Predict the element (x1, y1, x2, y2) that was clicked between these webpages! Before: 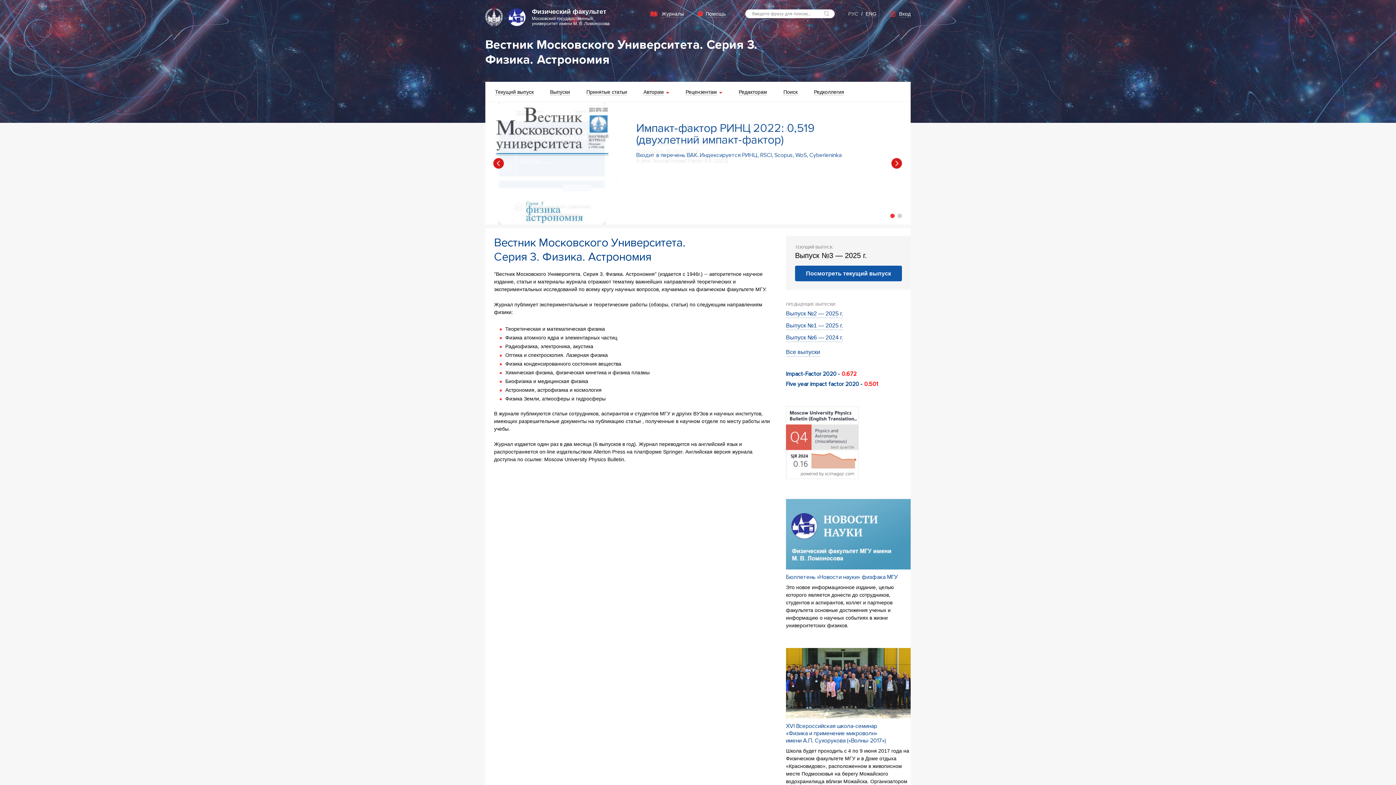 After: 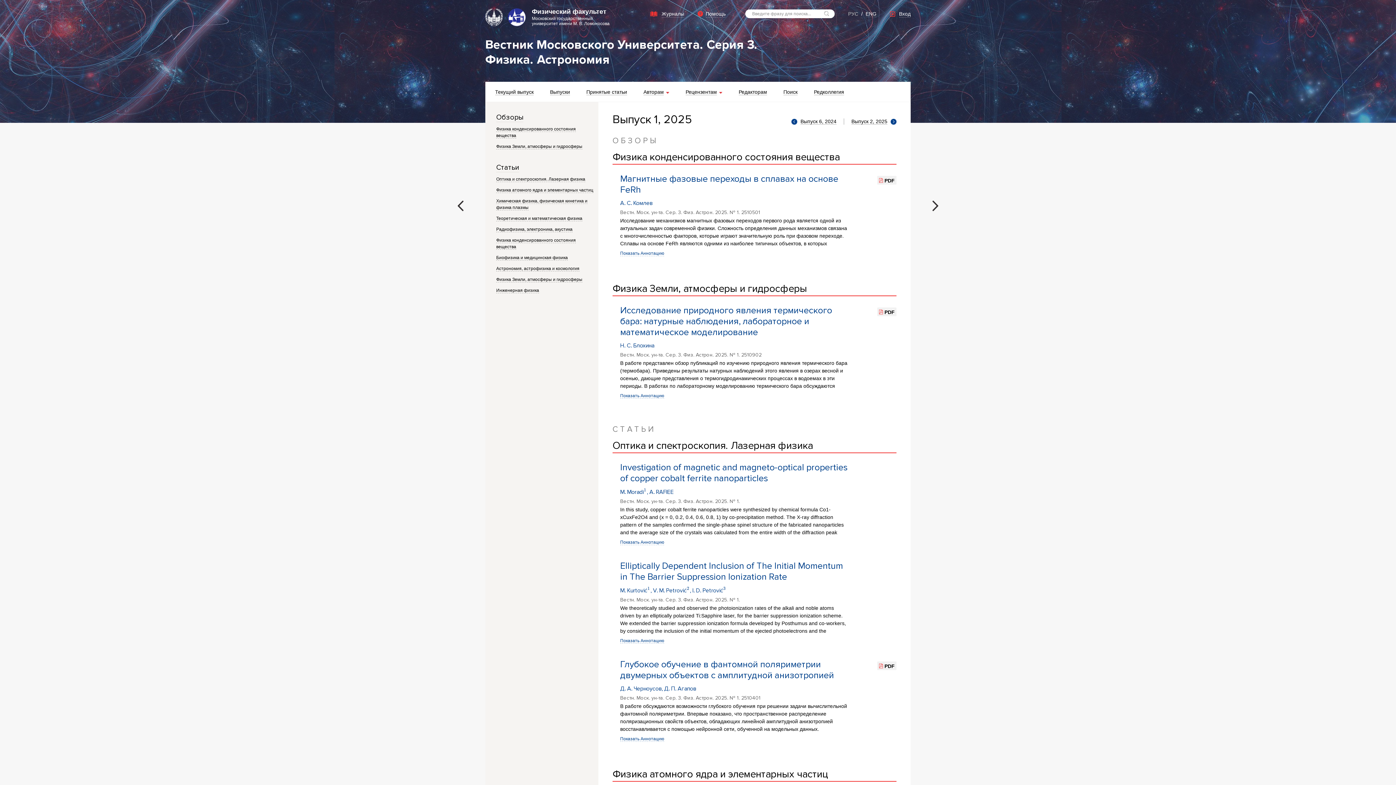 Action: label: Выпуск №1 — 2025 г. bbox: (786, 321, 843, 330)